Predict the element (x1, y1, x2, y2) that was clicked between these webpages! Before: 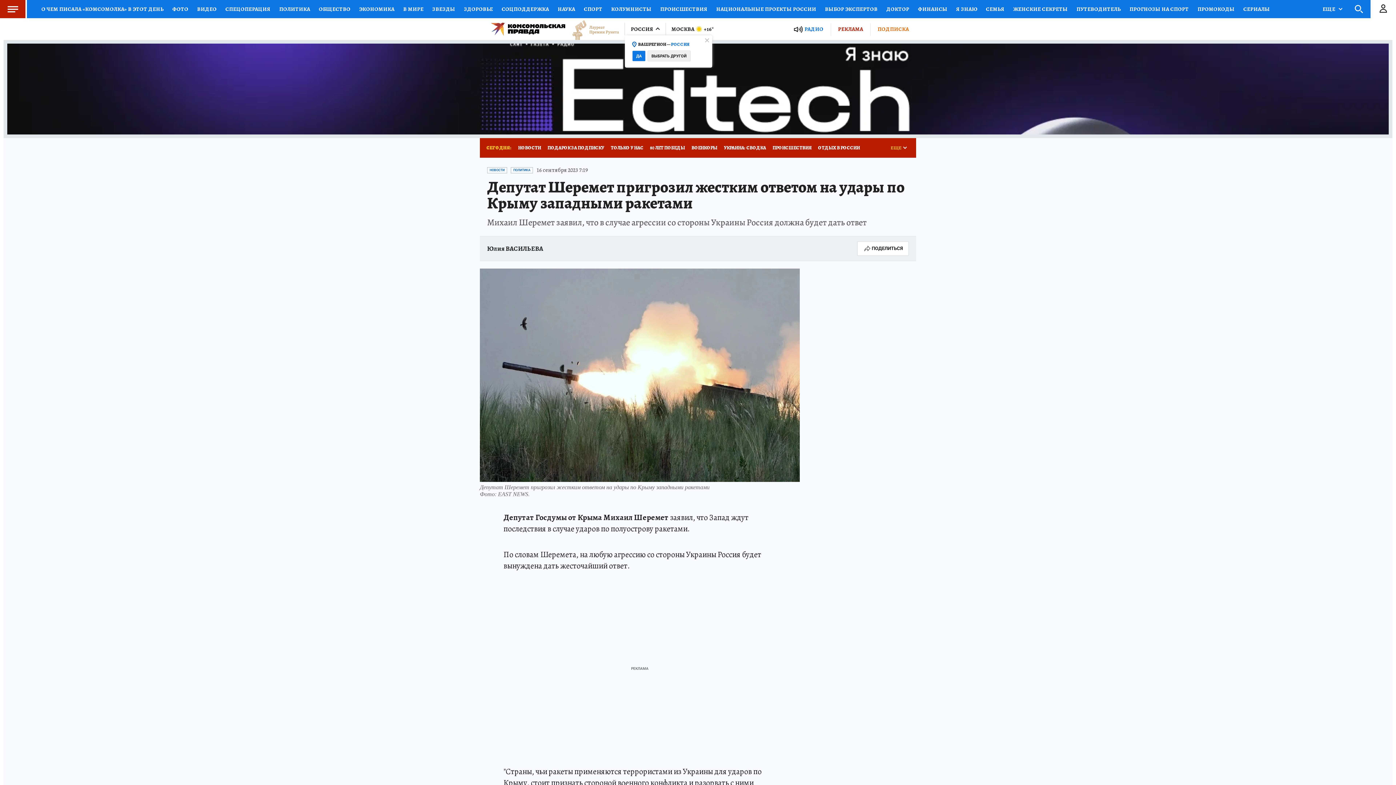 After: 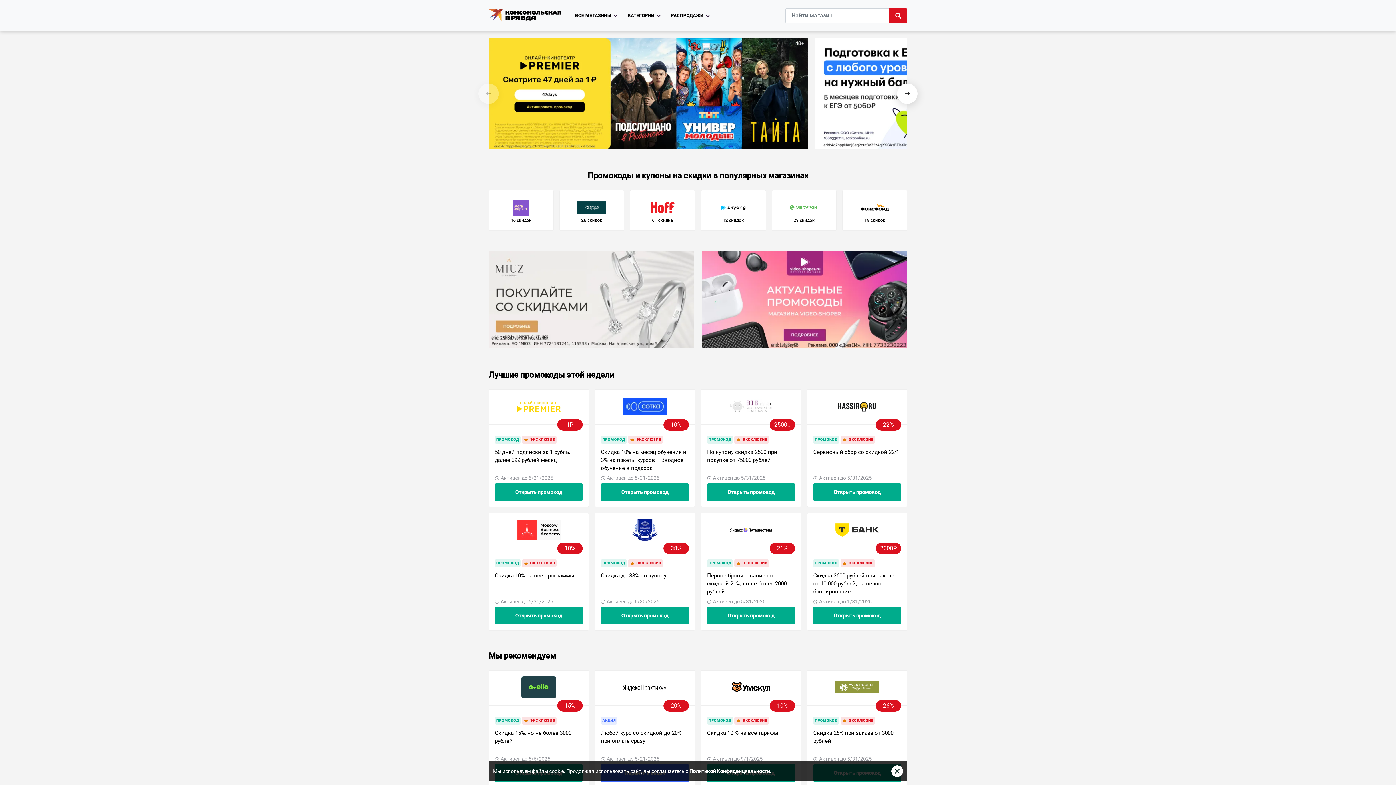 Action: label: ПРОМОКОДЫ bbox: (1193, 0, 1239, 18)